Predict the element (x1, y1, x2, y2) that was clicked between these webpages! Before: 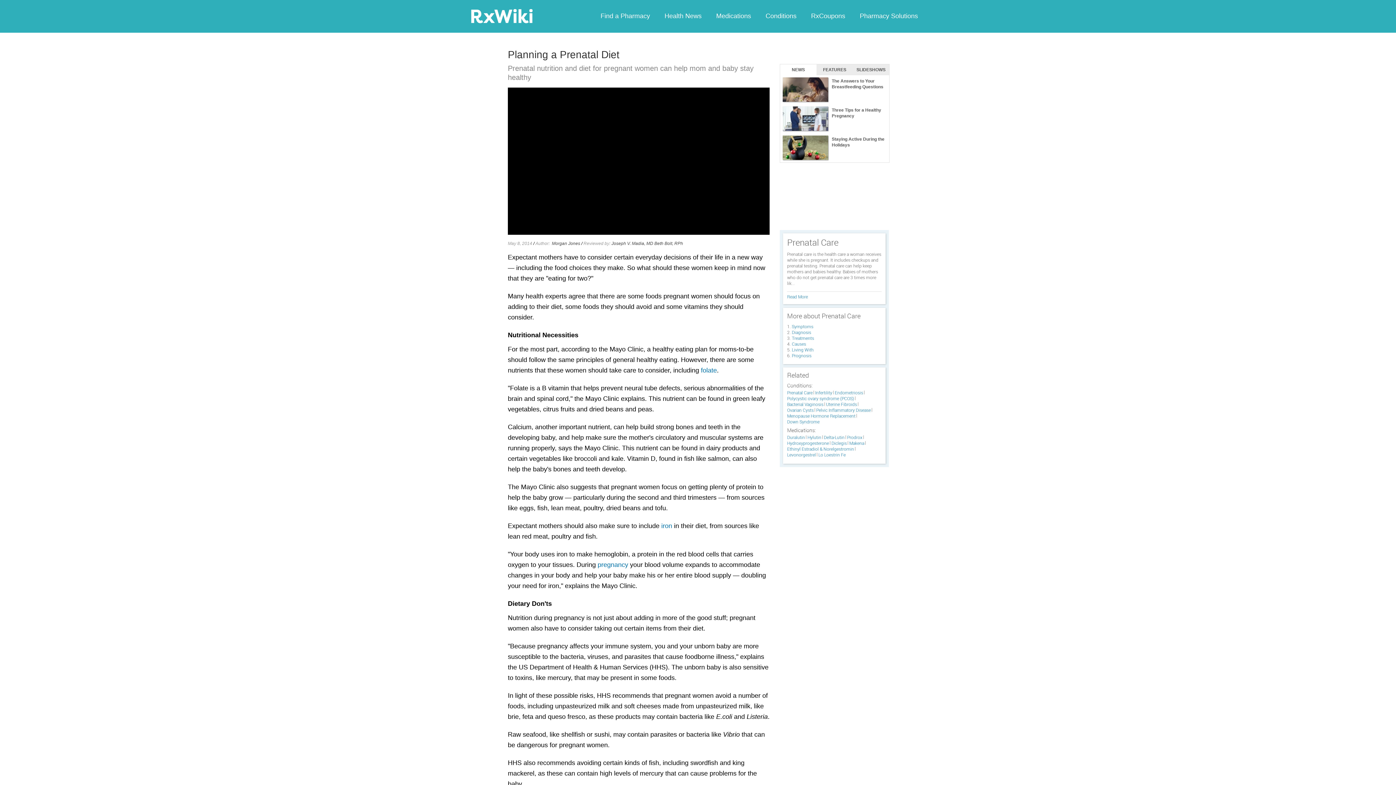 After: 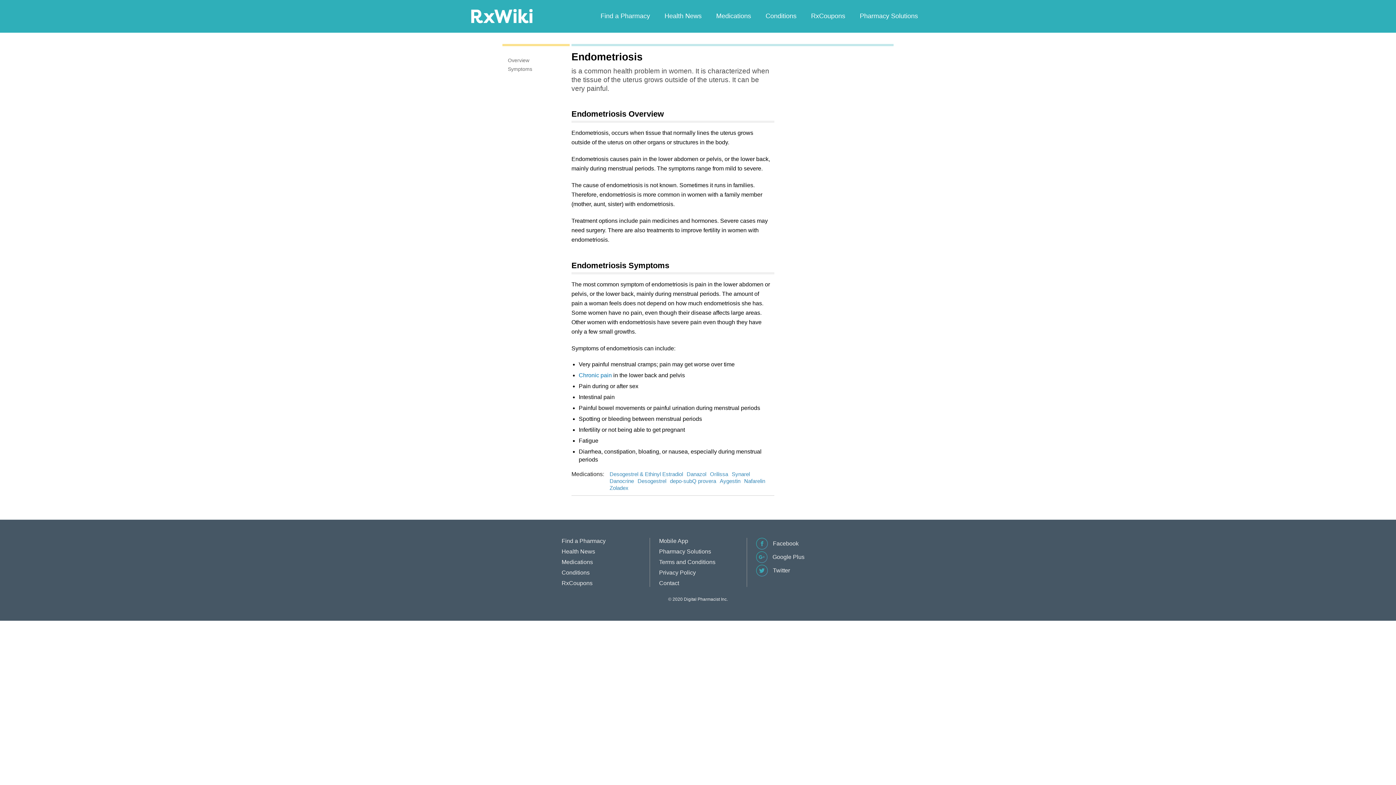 Action: label: Endometriosis bbox: (835, 391, 864, 394)